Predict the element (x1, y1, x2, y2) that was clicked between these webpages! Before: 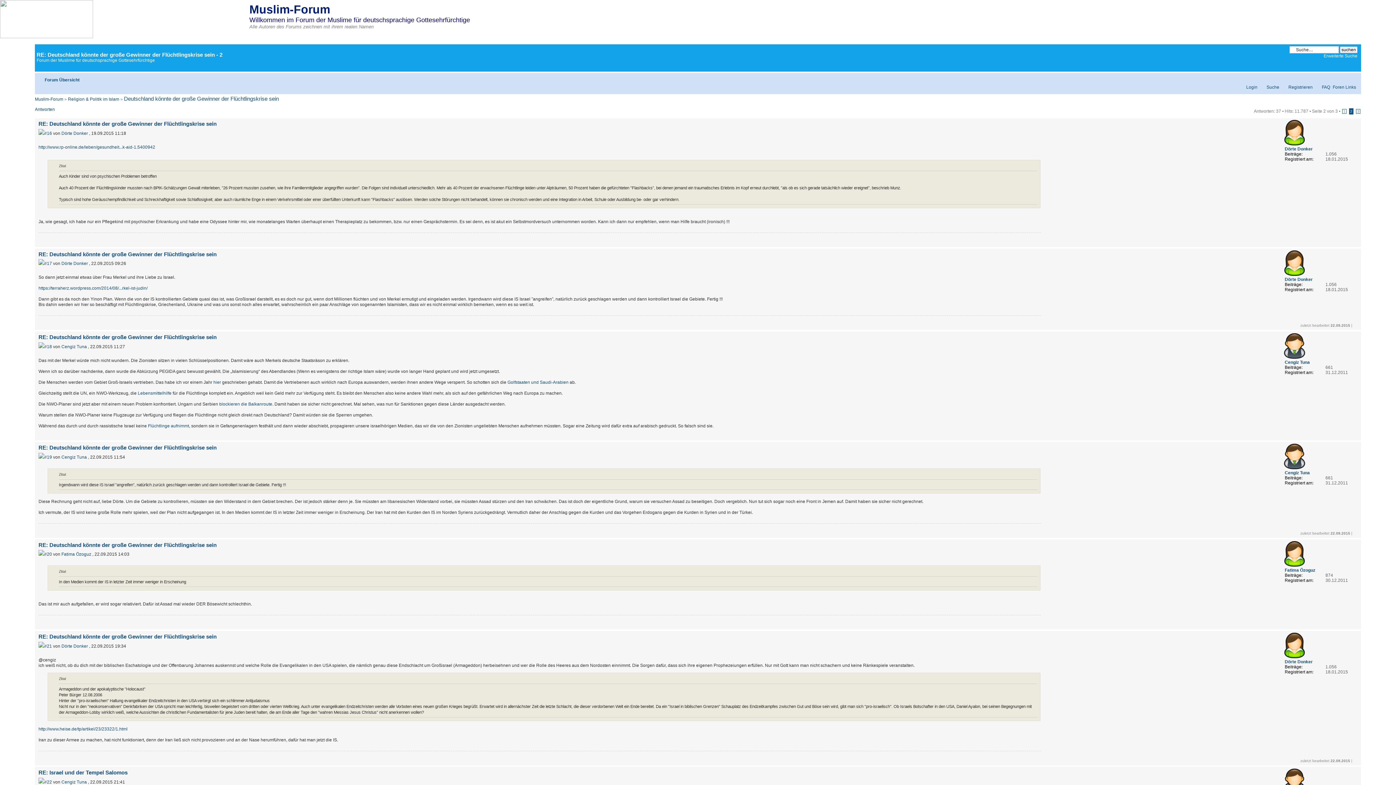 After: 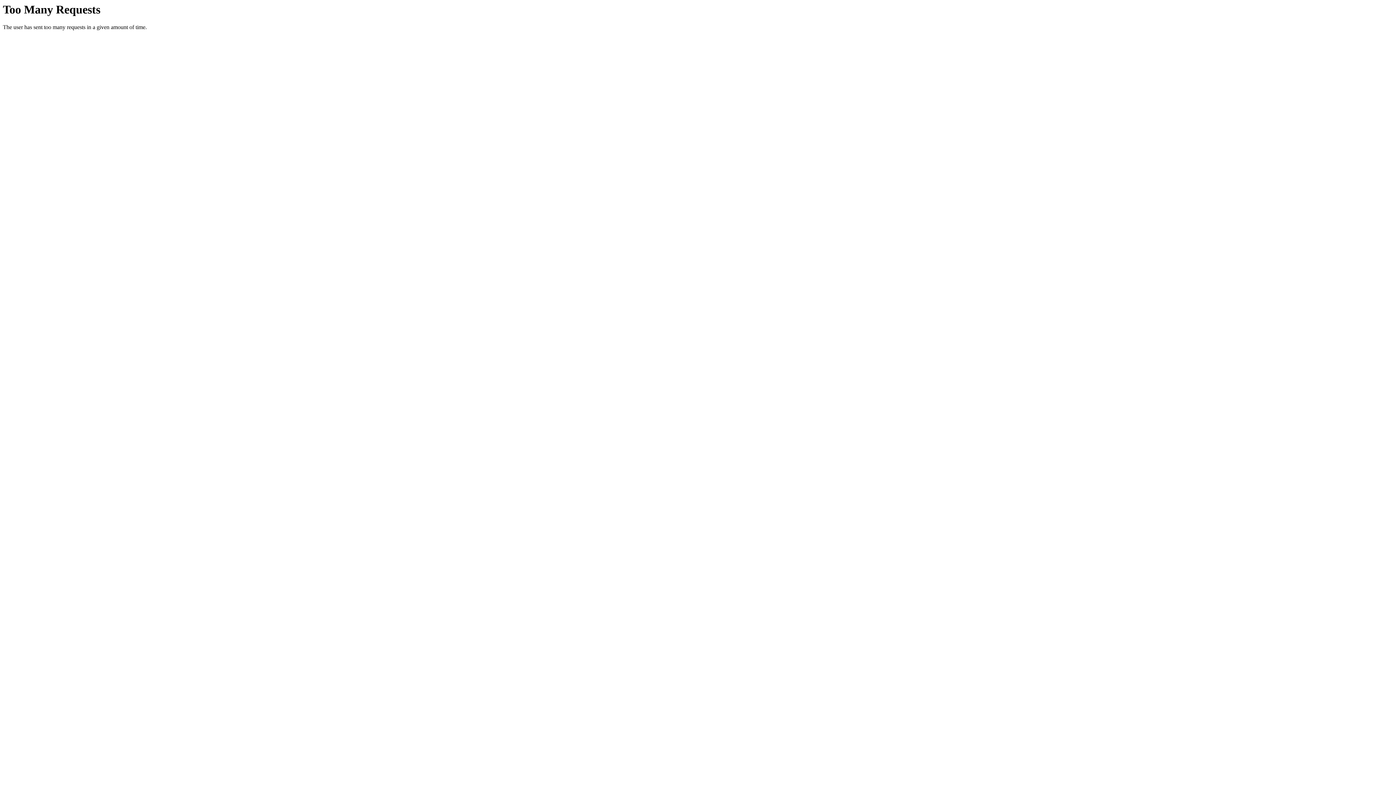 Action: bbox: (0, 34, 93, 39)